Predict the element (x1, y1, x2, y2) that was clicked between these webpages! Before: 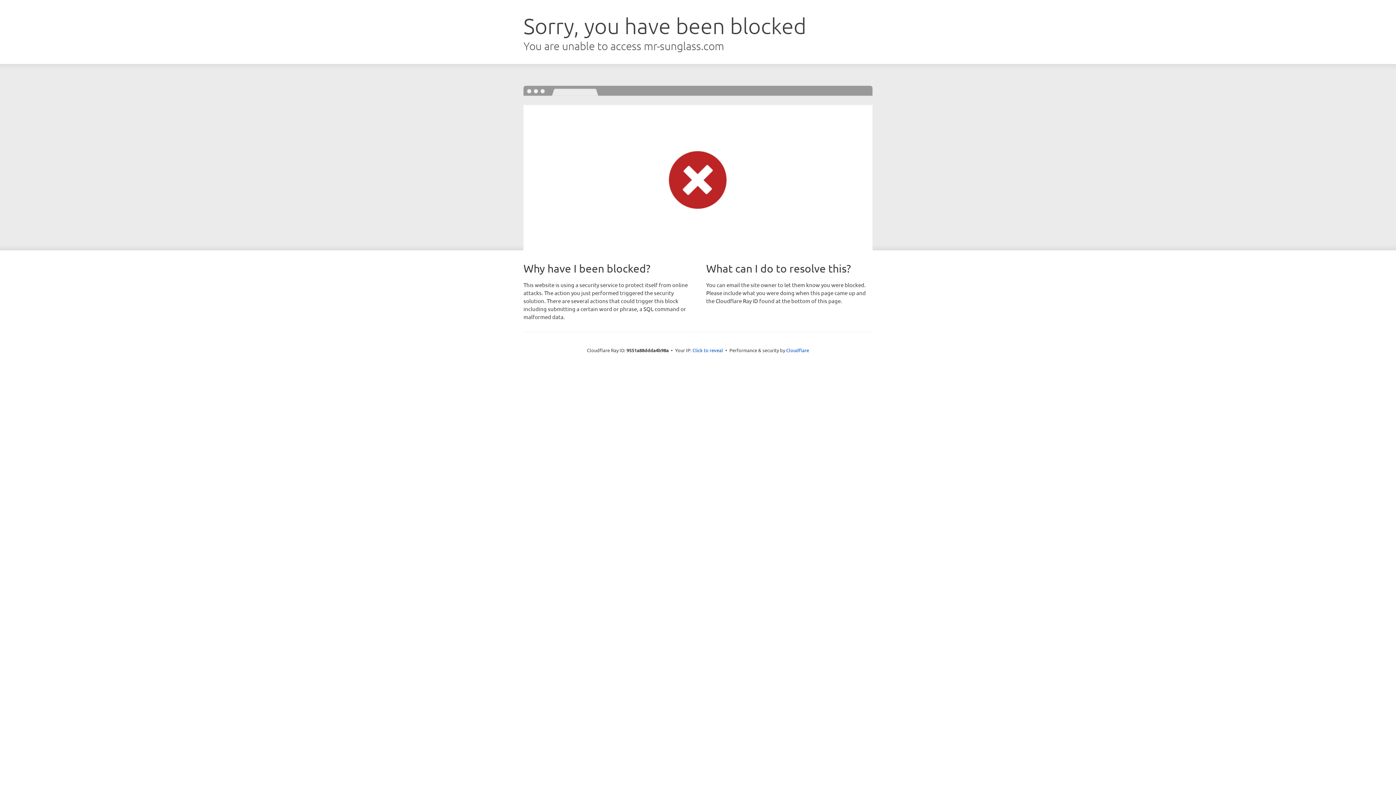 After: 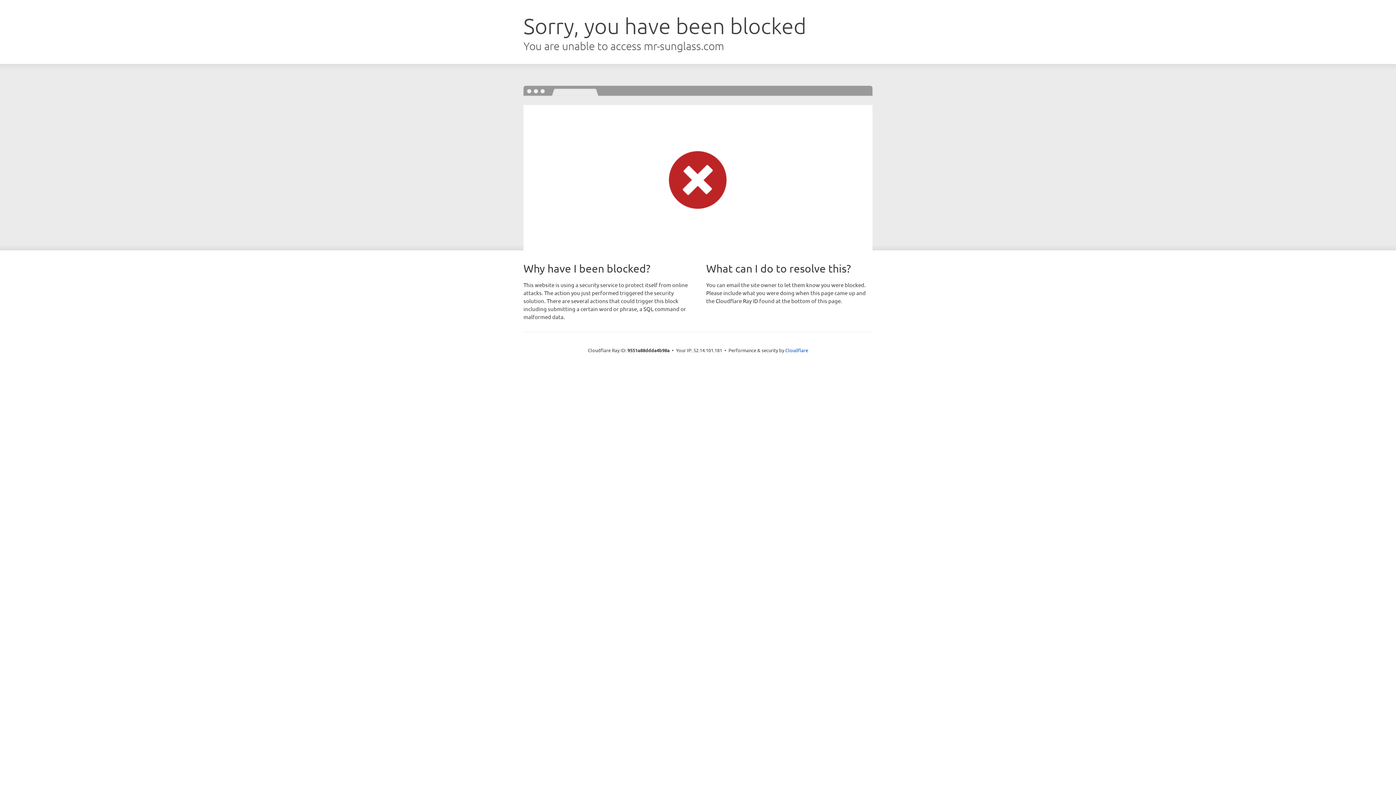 Action: label: Click to reveal bbox: (692, 346, 723, 353)